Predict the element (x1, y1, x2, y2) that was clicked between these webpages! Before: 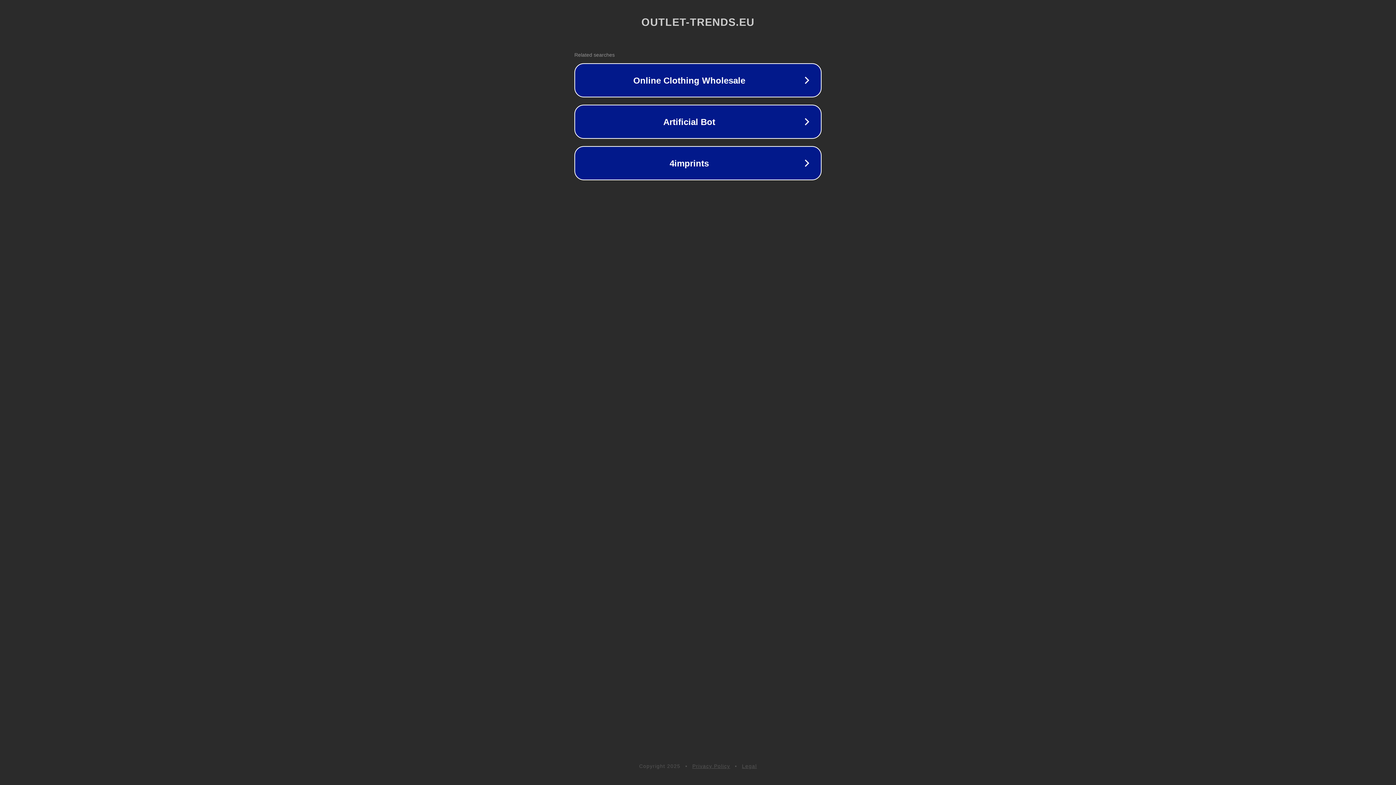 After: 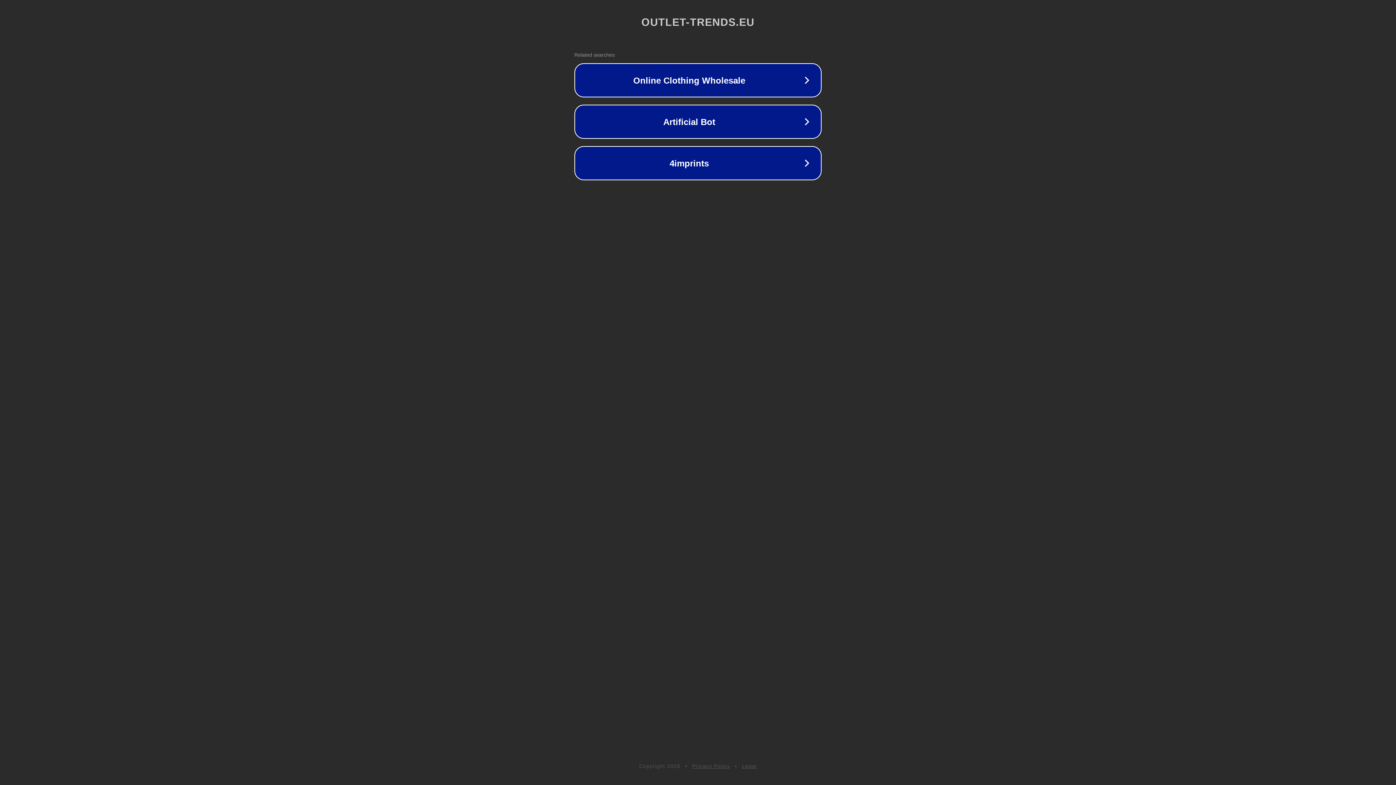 Action: label: Privacy Policy bbox: (692, 763, 730, 769)